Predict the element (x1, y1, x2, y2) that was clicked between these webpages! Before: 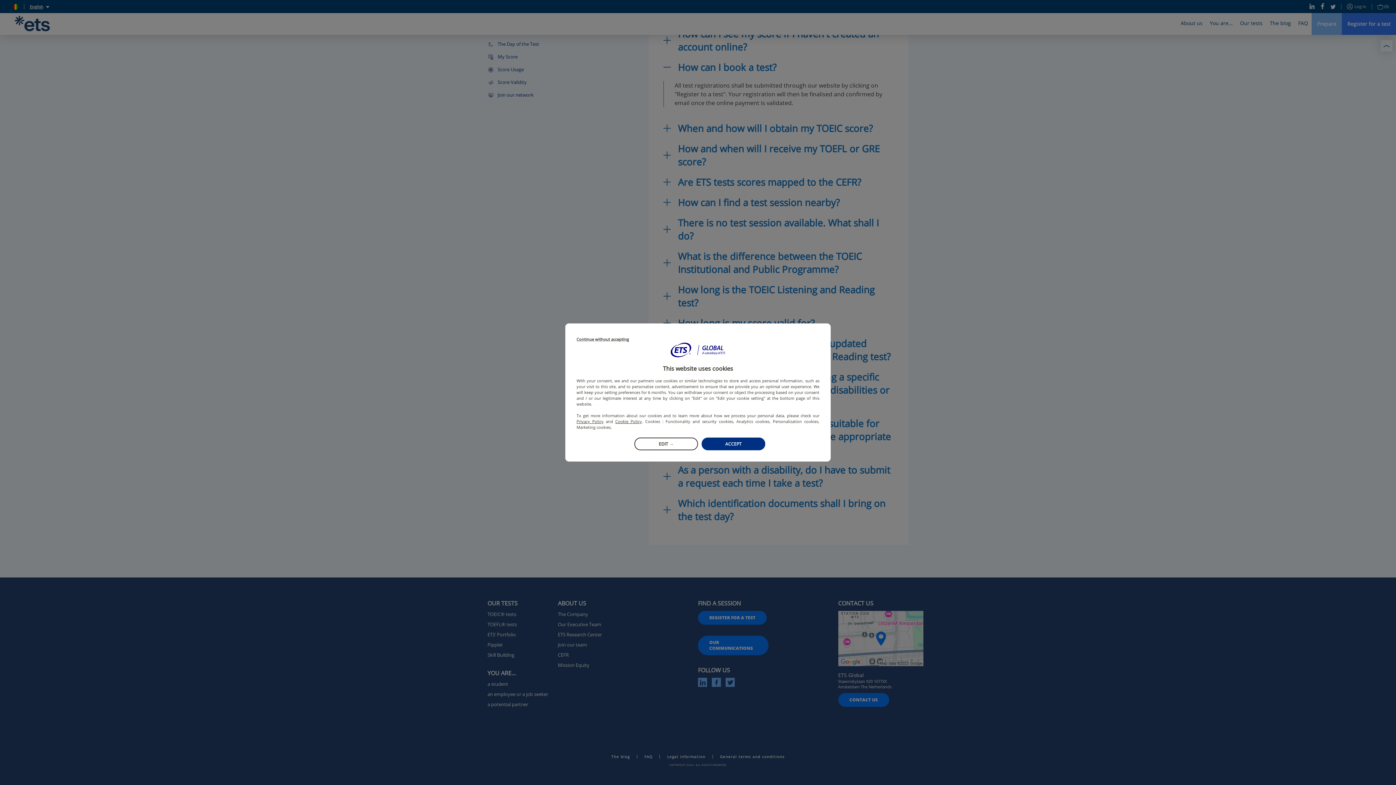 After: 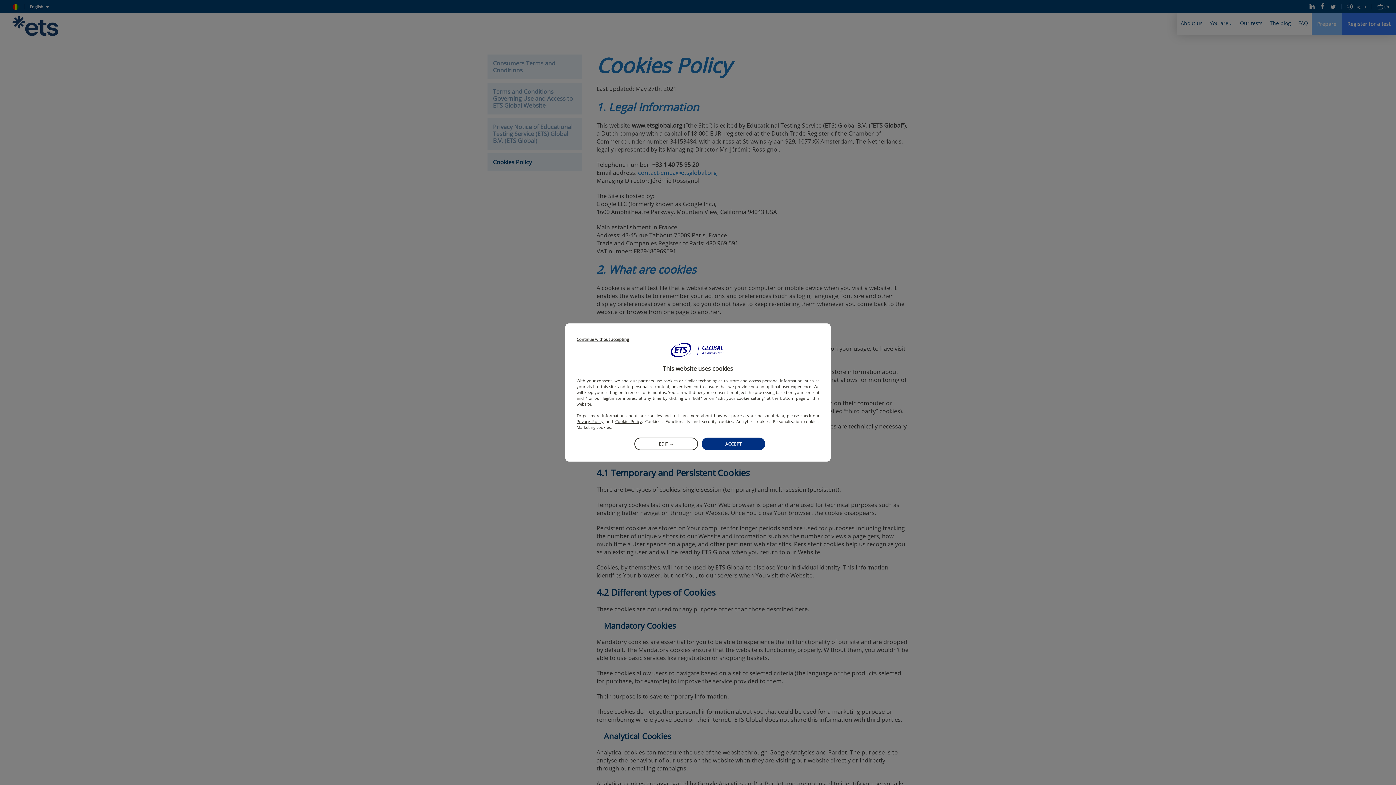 Action: bbox: (615, 418, 642, 424) label: Cookie Policy